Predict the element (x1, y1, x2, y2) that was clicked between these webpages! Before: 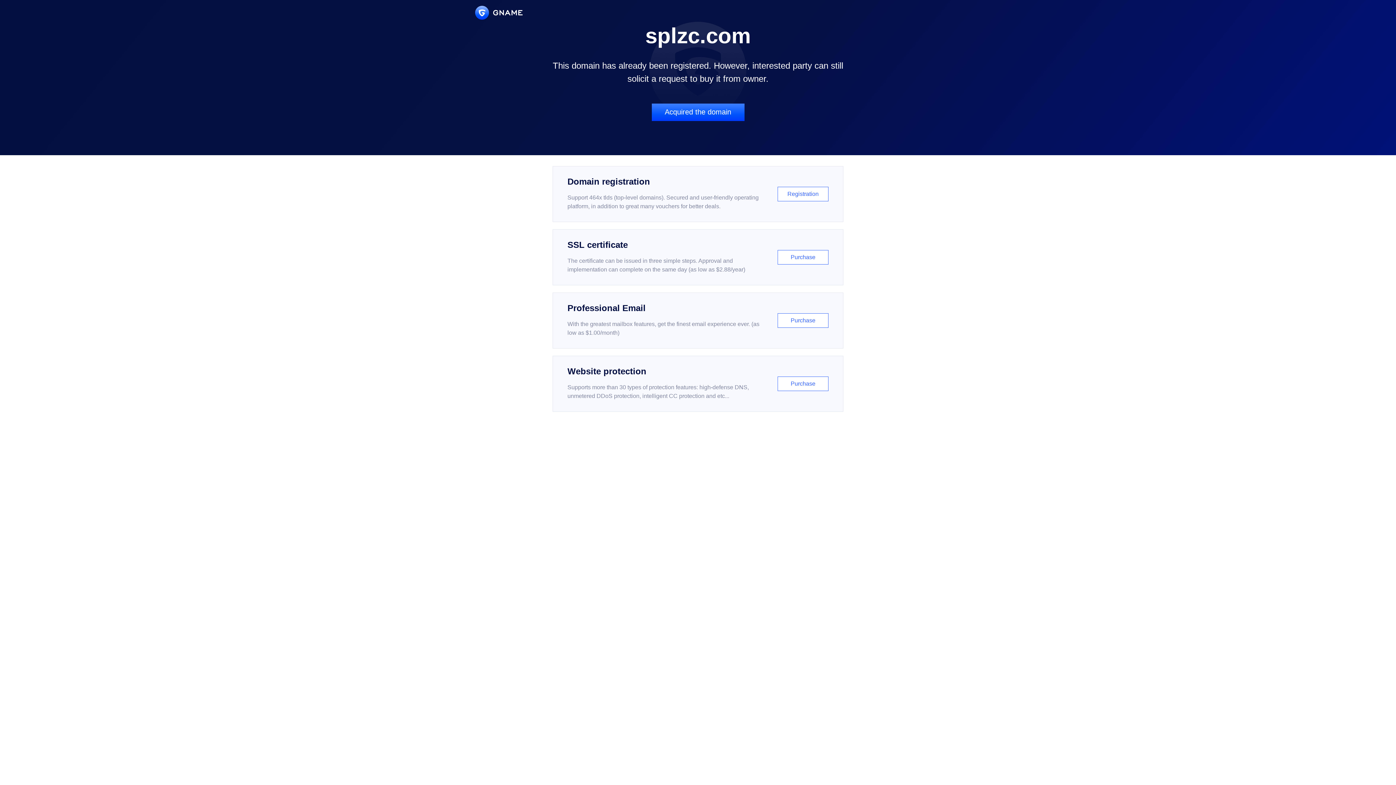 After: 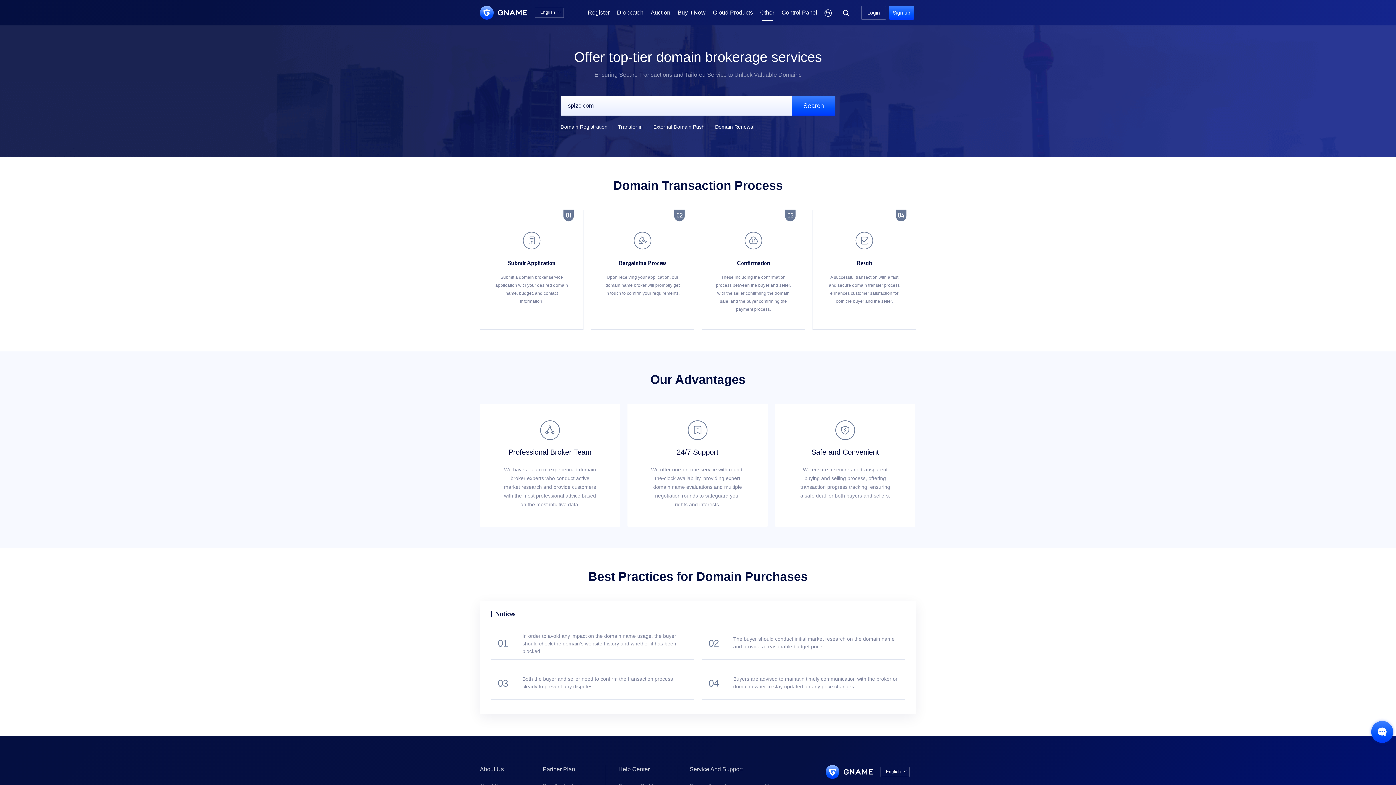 Action: bbox: (651, 103, 744, 121) label: Acquired the domain